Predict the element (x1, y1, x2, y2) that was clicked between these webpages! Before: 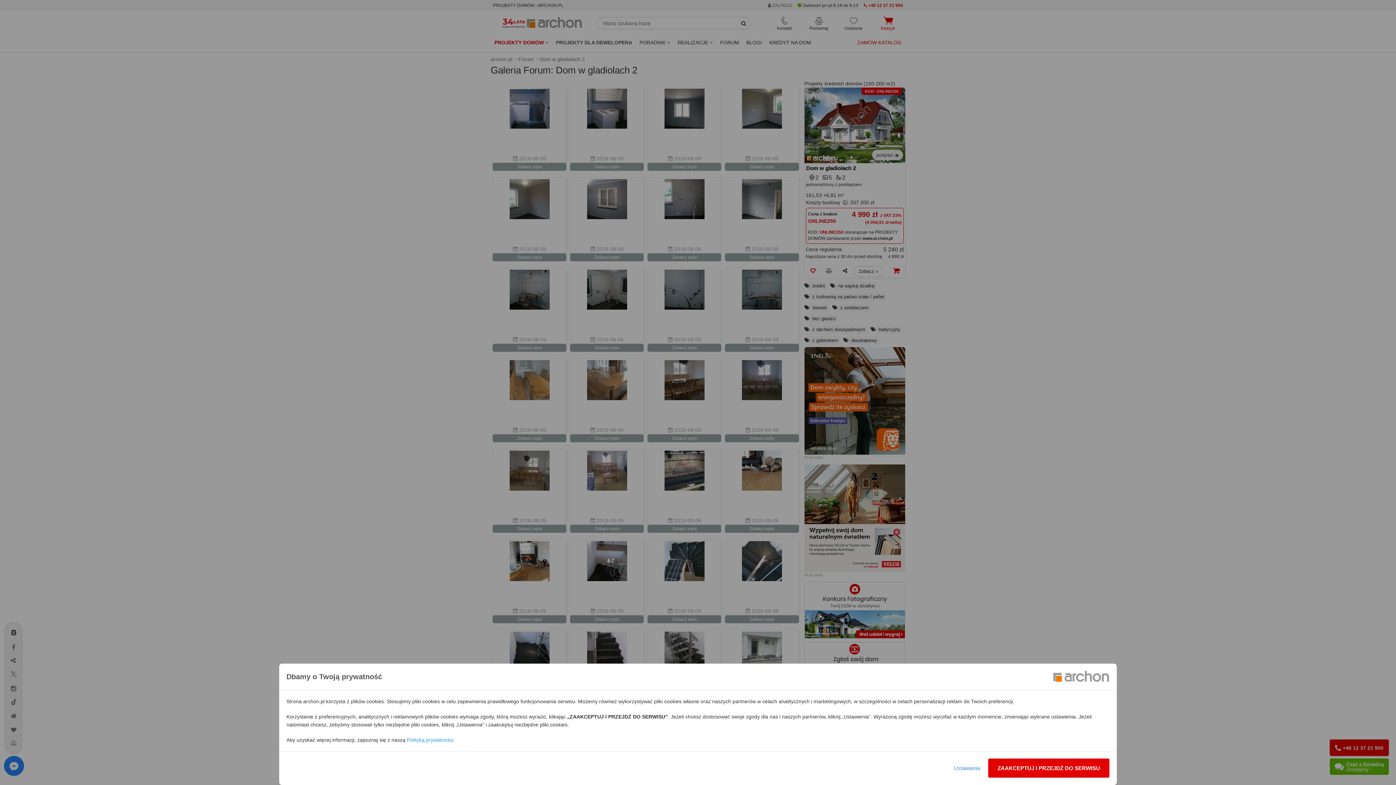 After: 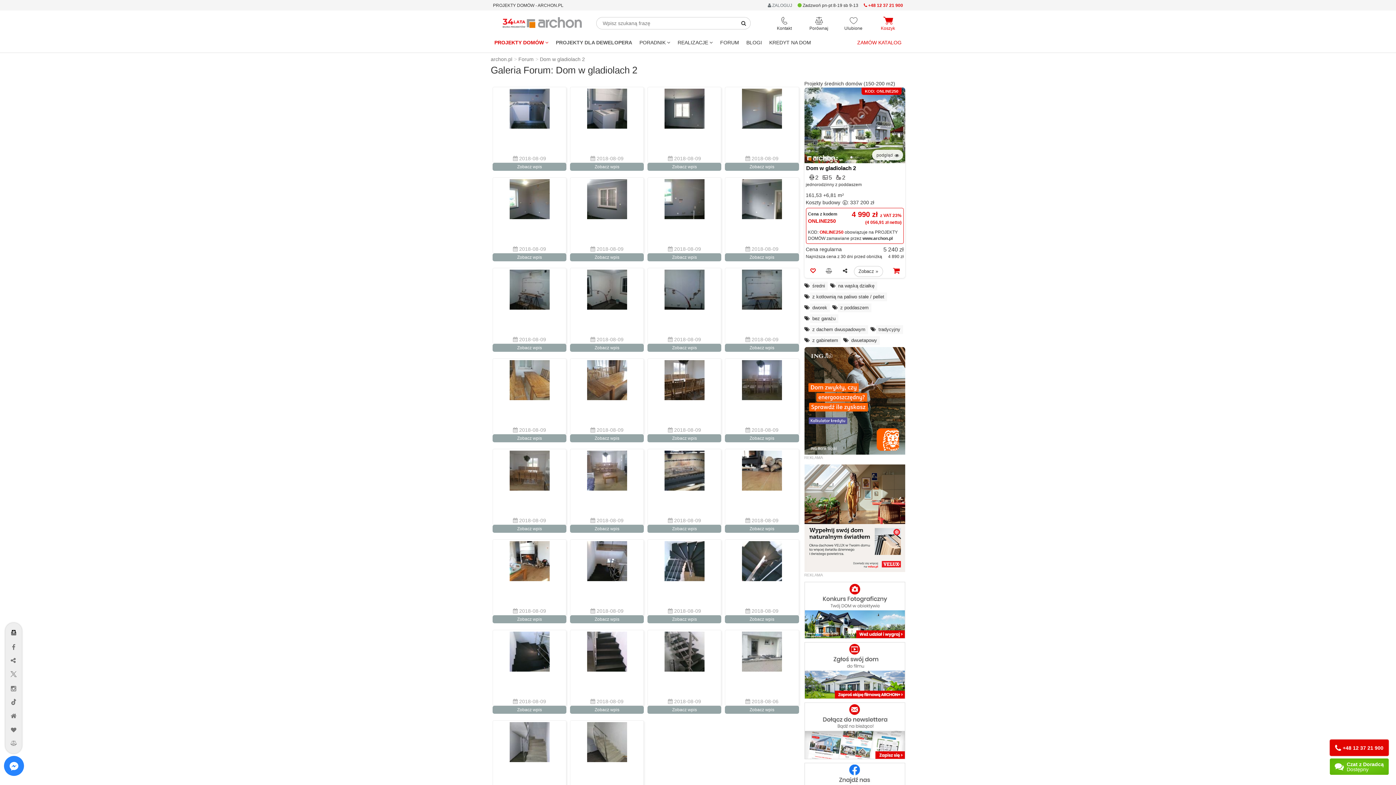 Action: label: ZAAKCEPTUJ I PRZEJDŹ DO SERWISU bbox: (988, 758, 1109, 778)